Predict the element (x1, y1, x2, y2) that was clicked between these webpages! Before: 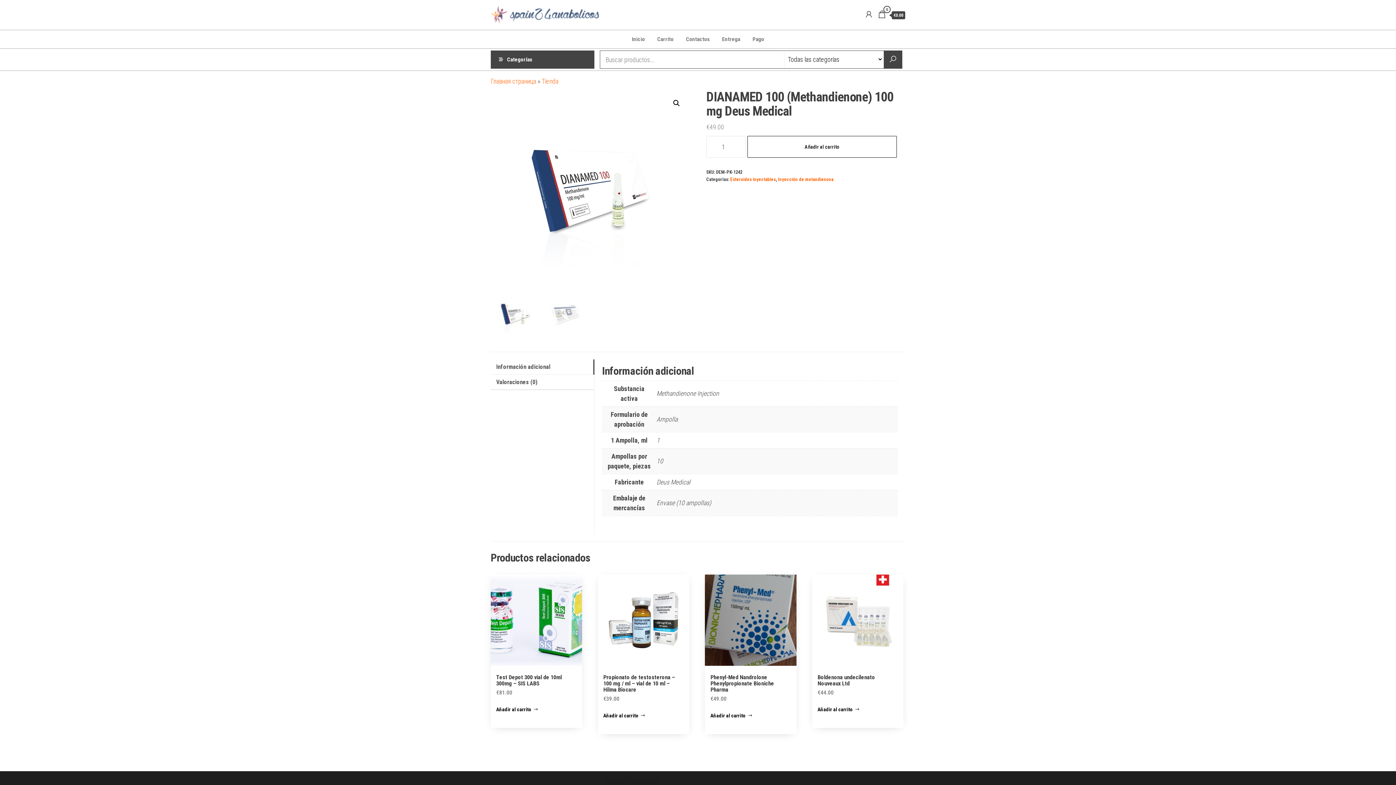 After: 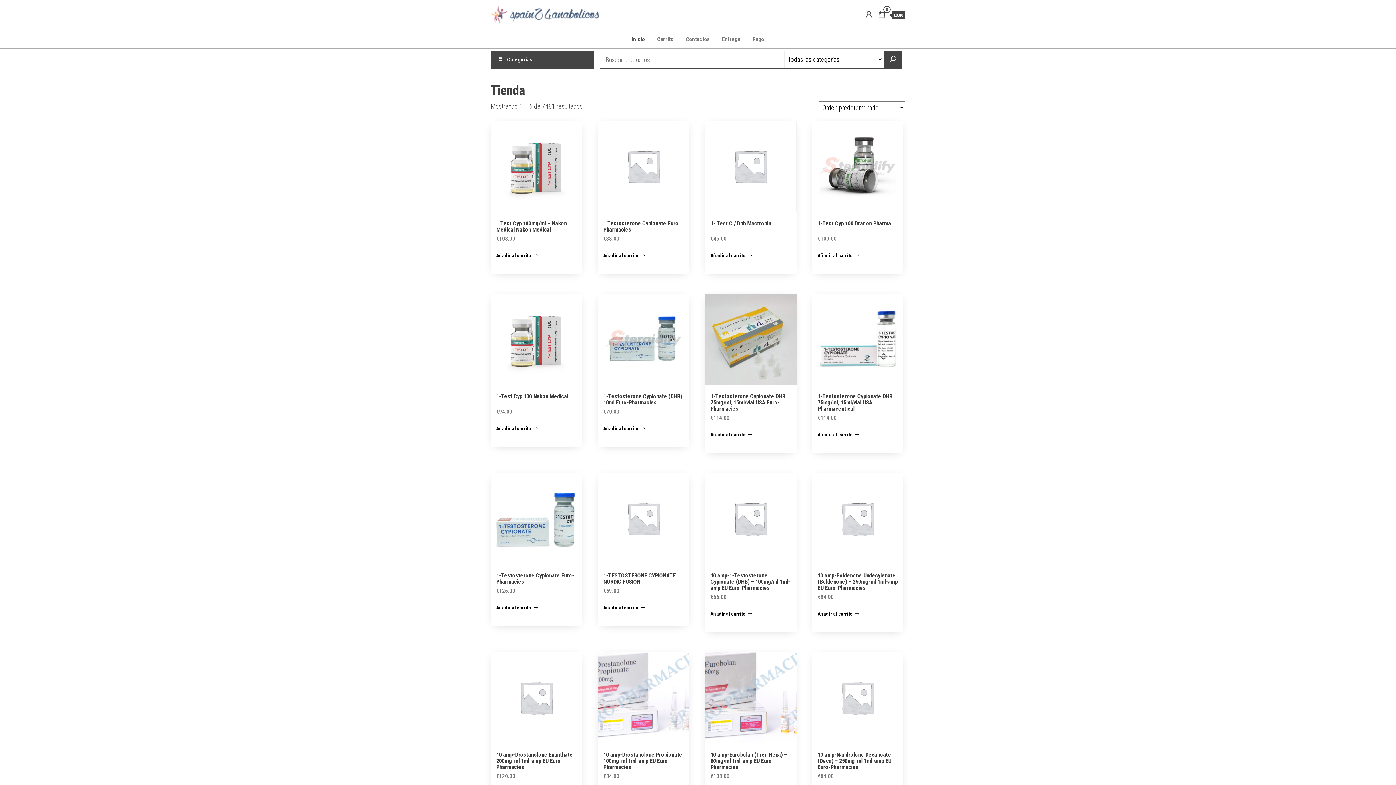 Action: label: Inicio bbox: (626, 30, 650, 48)